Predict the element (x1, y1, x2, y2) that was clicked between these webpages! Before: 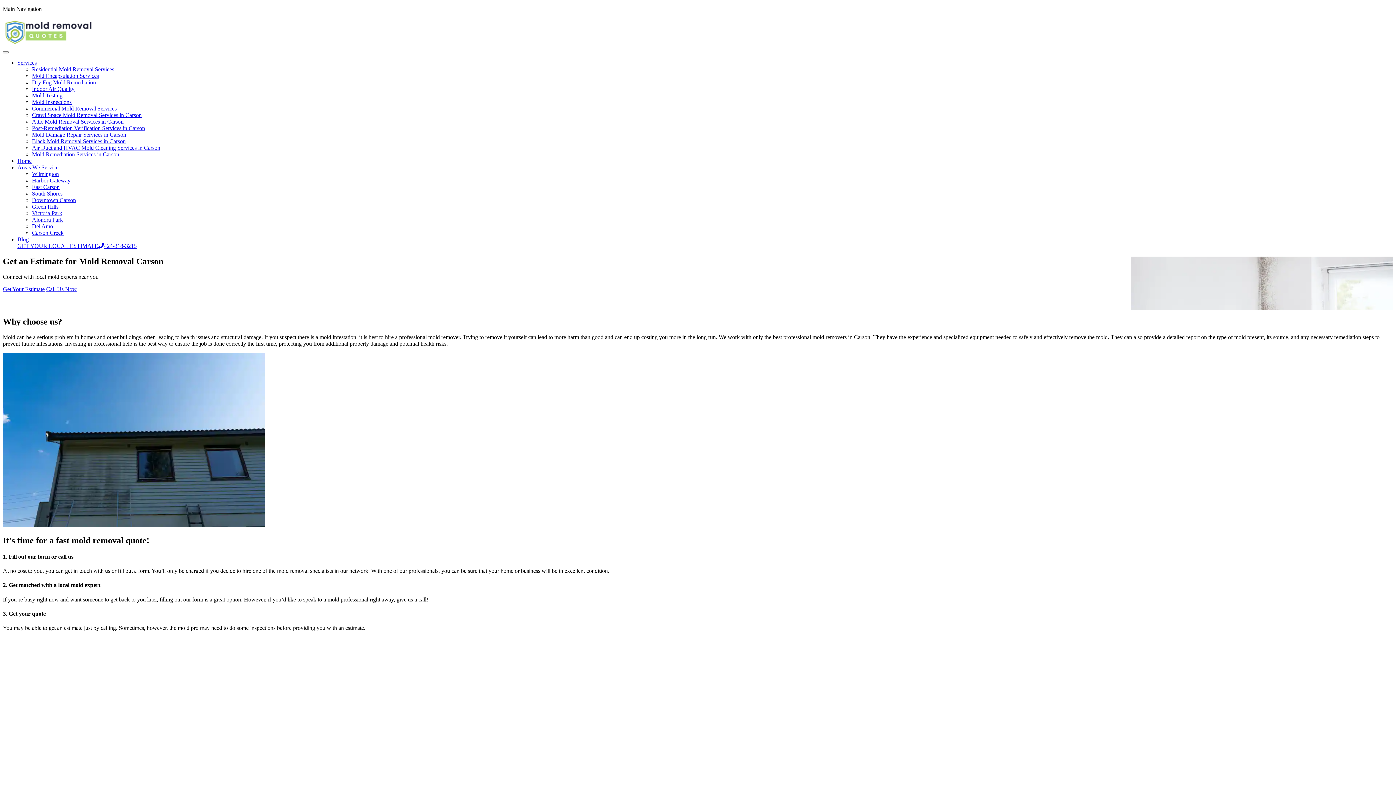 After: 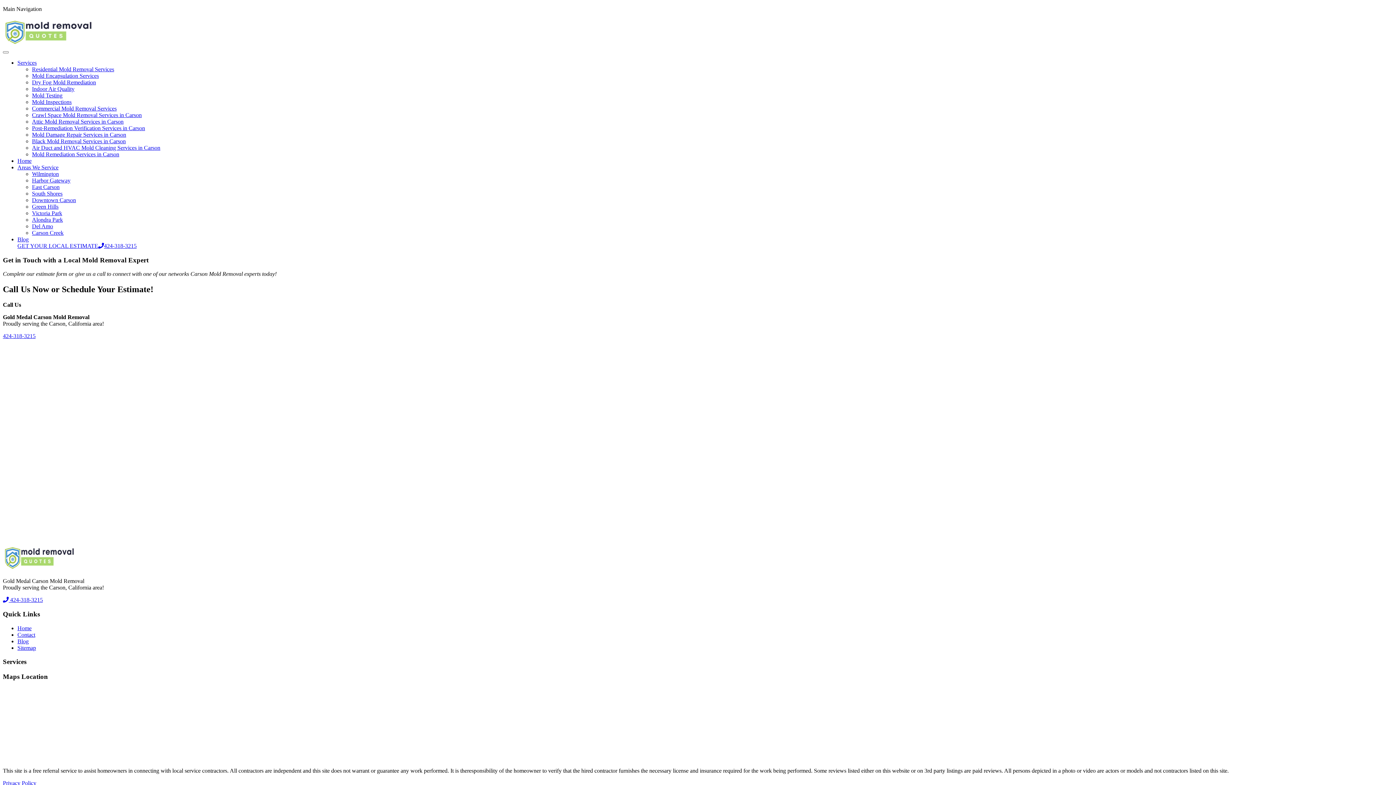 Action: label: GET YOUR LOCAL ESTIMATE bbox: (17, 242, 98, 249)